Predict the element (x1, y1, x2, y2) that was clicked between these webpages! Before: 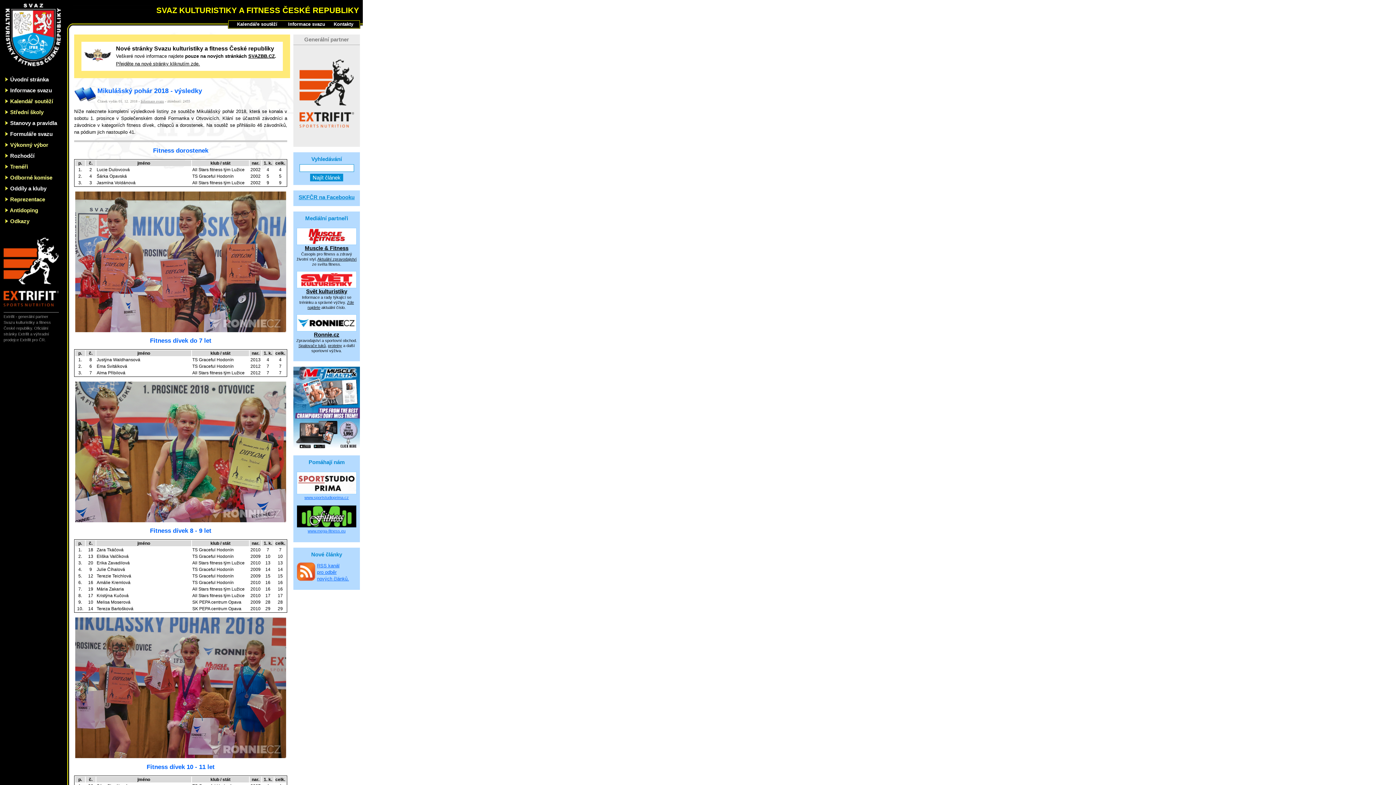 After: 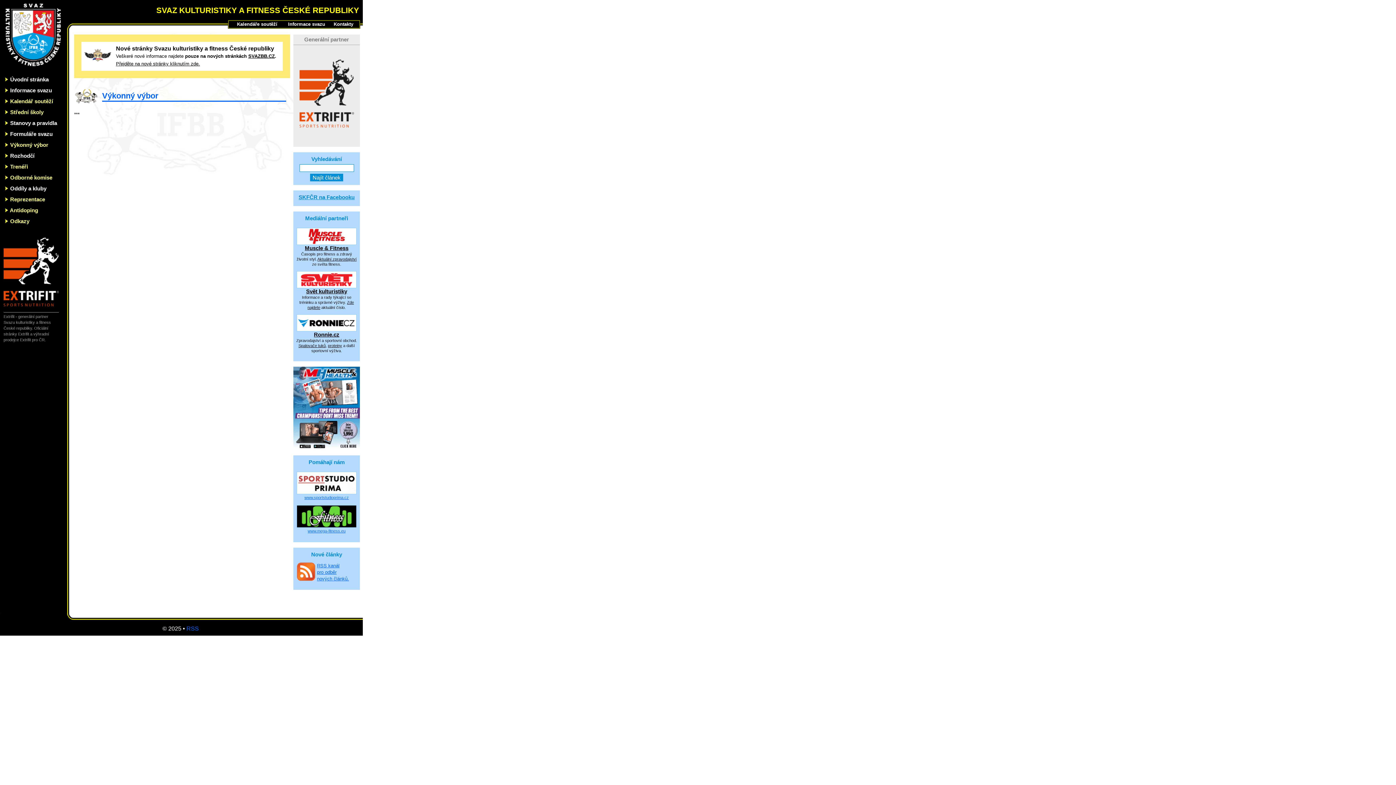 Action: bbox: (333, 21, 353, 26) label: Kontakty